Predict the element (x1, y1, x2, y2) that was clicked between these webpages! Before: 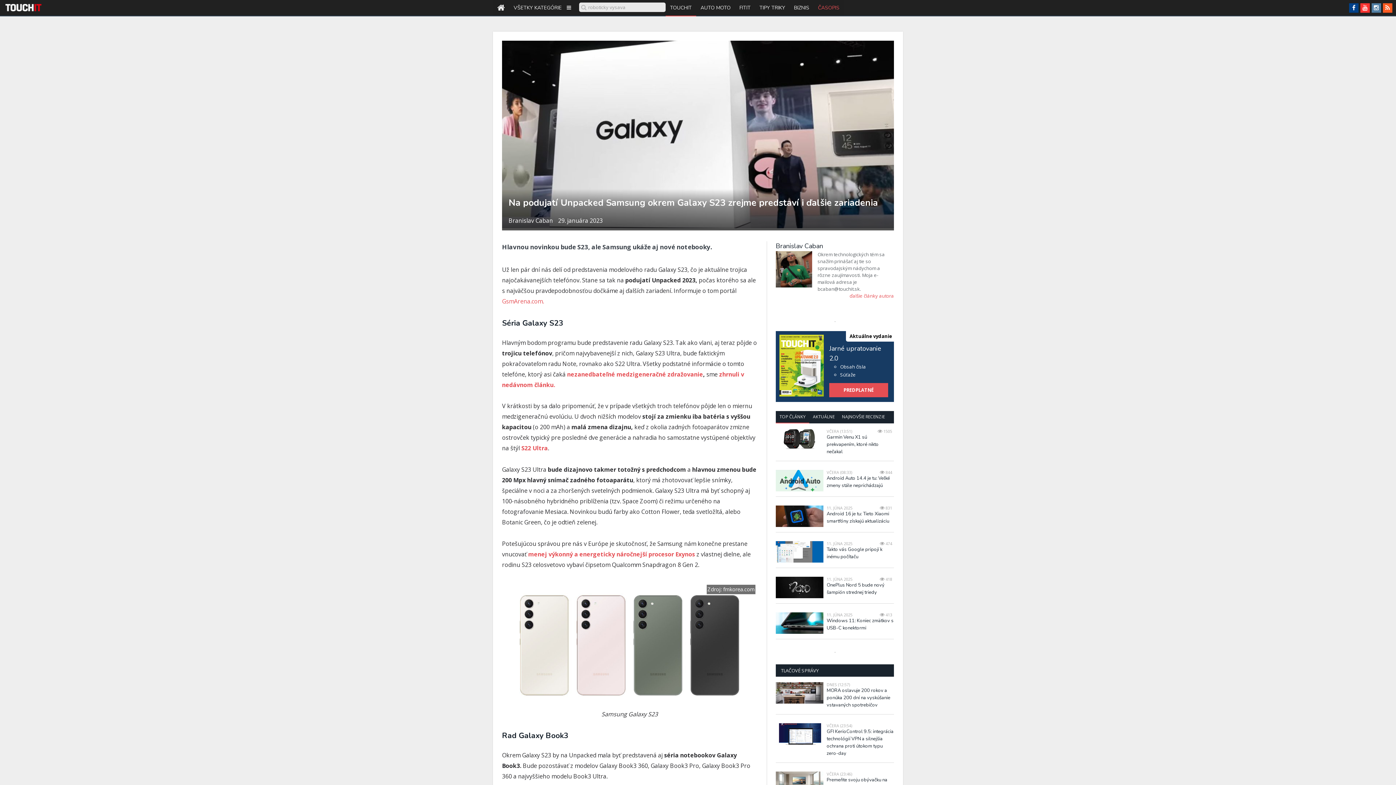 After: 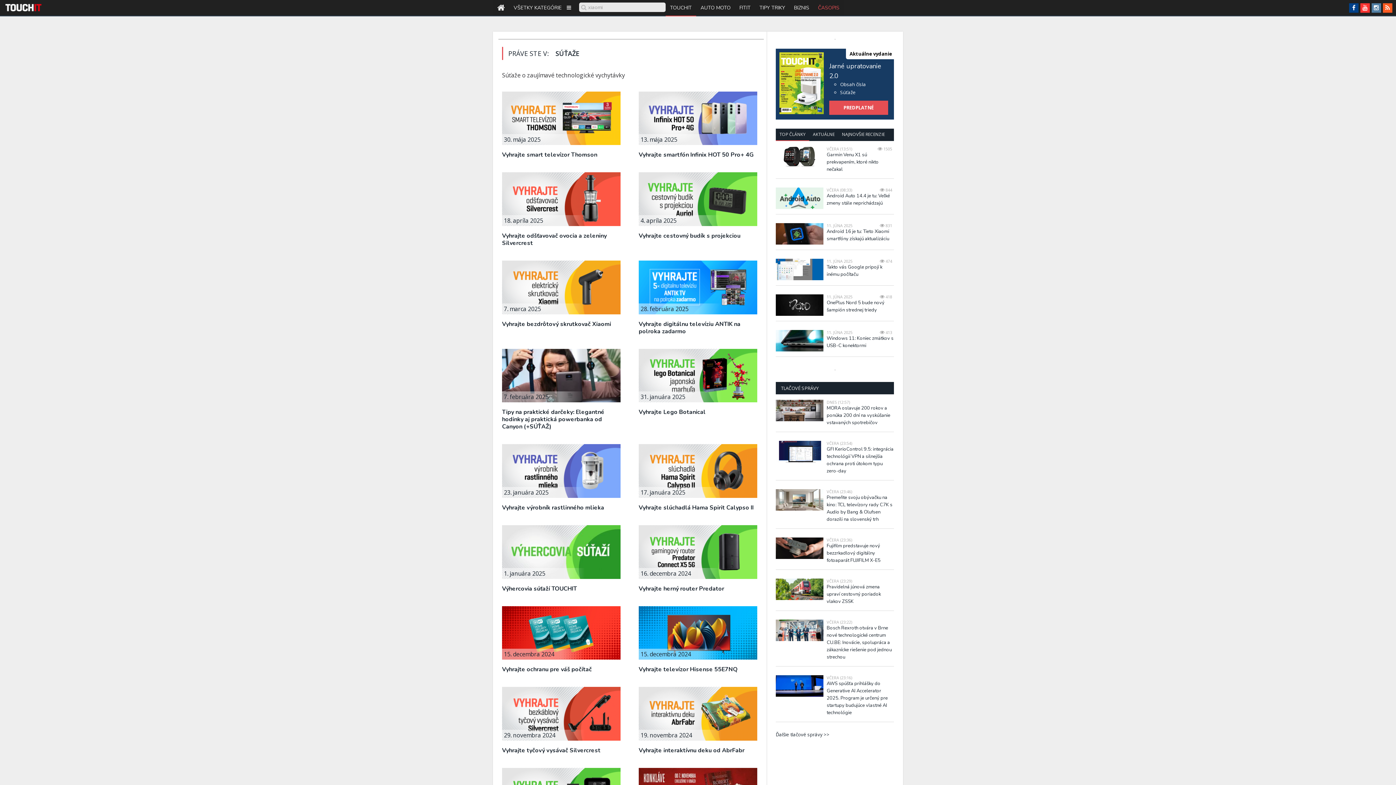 Action: bbox: (840, 371, 856, 378) label: Súťaže